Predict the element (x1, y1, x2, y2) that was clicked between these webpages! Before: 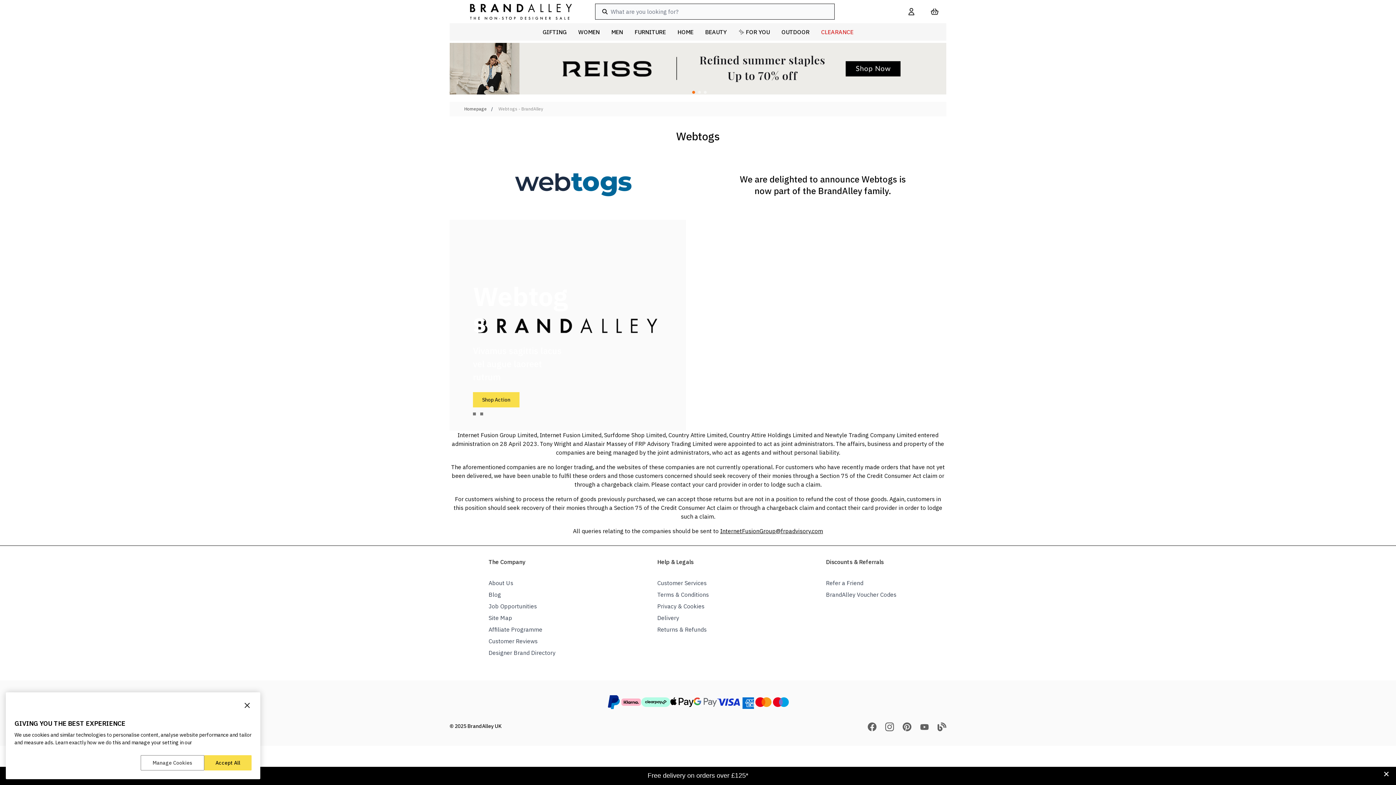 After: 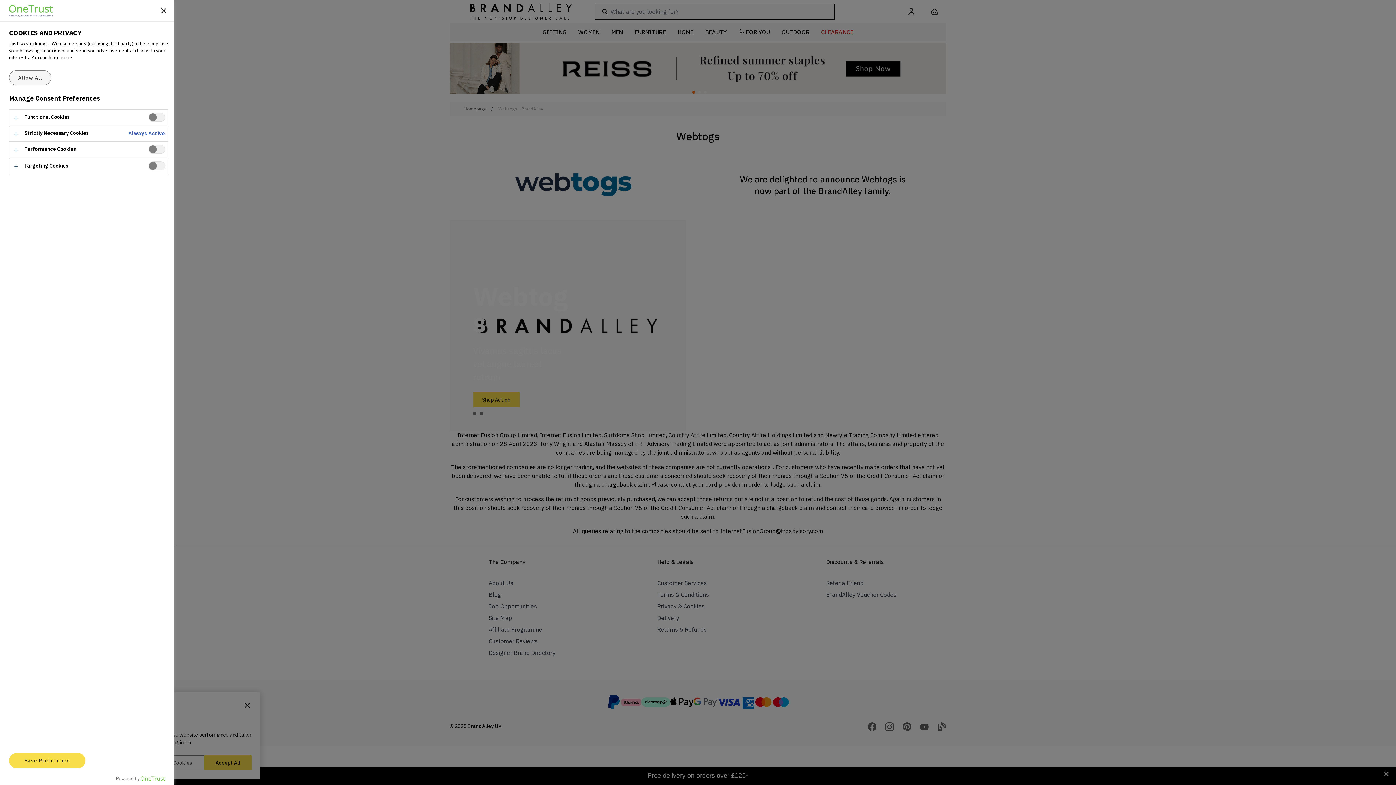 Action: bbox: (140, 755, 204, 770) label: Manage Cookies